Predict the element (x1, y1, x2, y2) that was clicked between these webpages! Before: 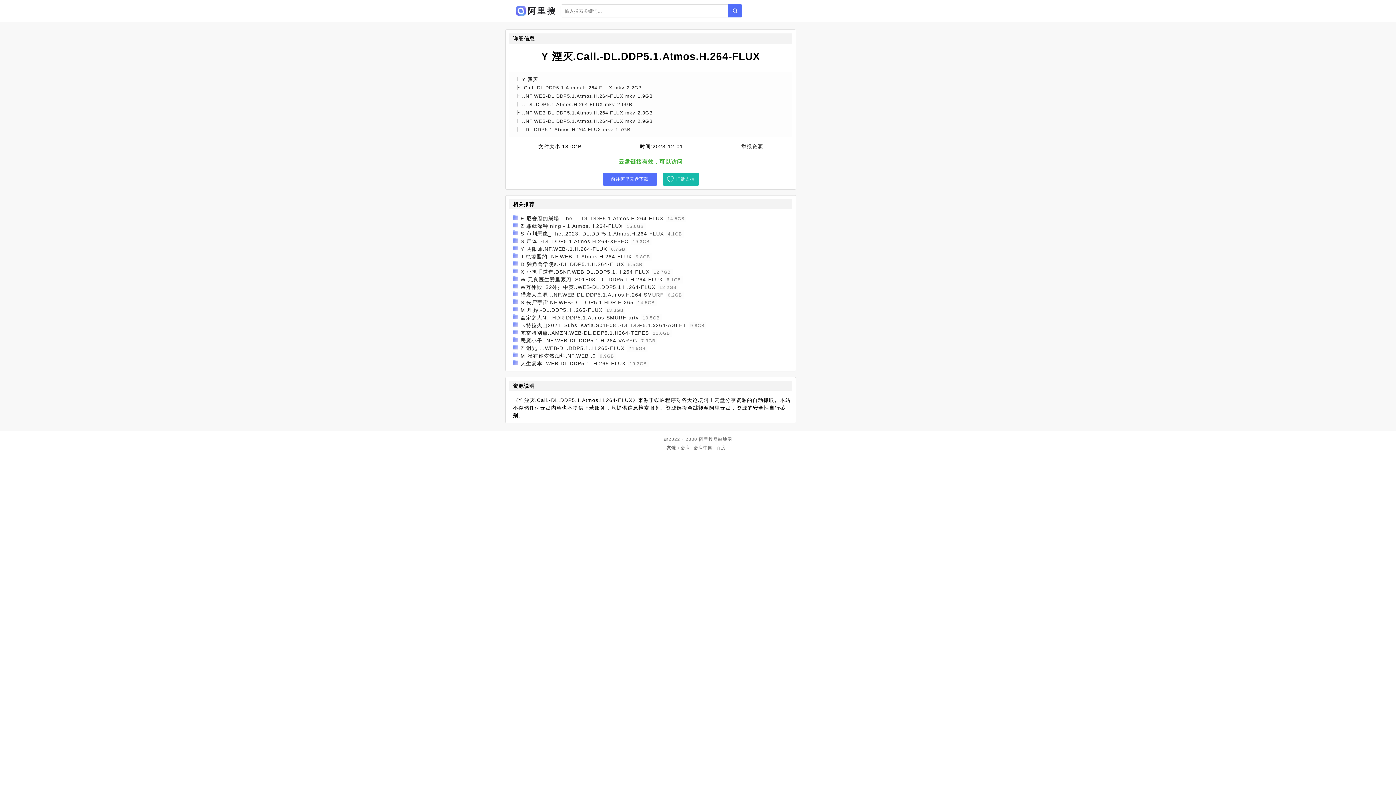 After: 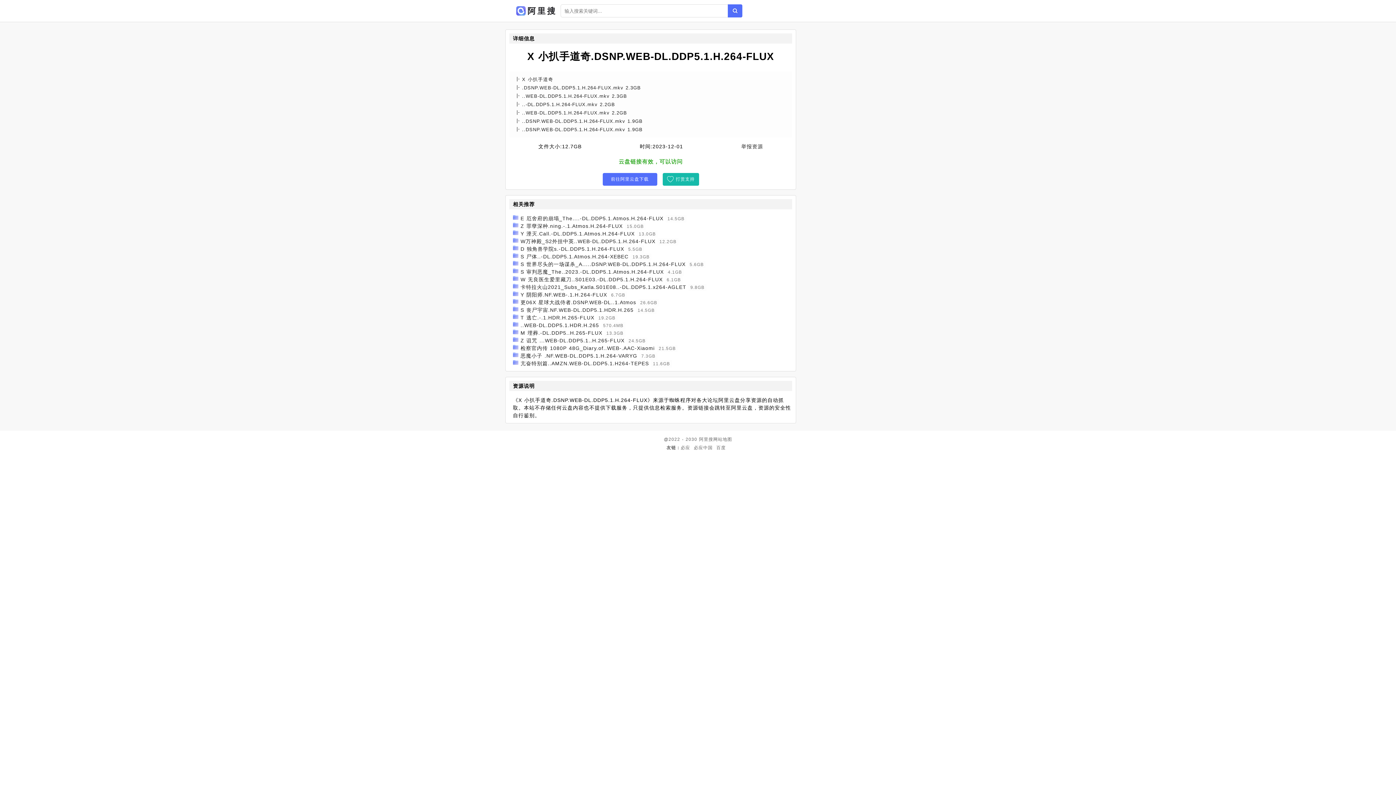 Action: bbox: (520, 269, 649, 274) label: X 小扒手道奇.DSNP.WEB-DL.DDP5.1.H.264-FLUX